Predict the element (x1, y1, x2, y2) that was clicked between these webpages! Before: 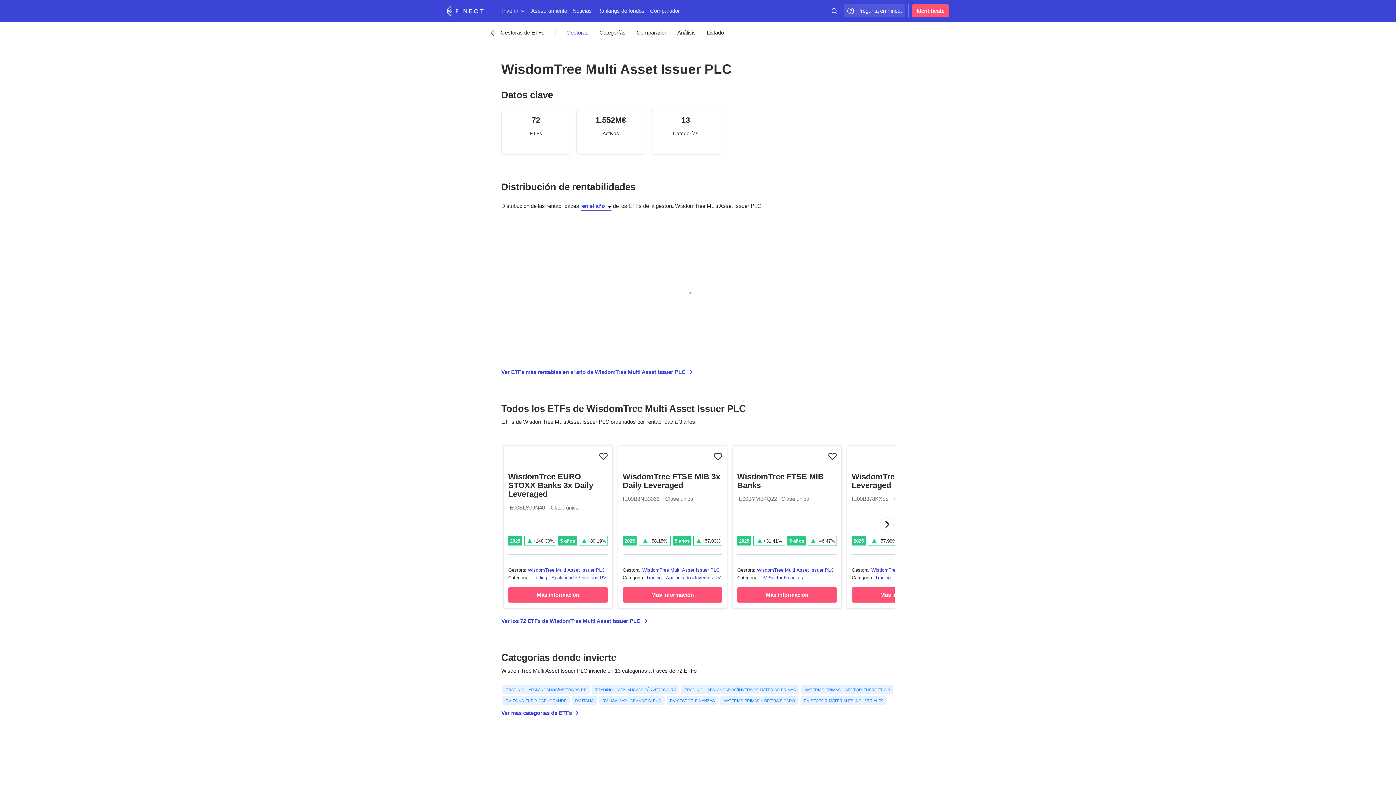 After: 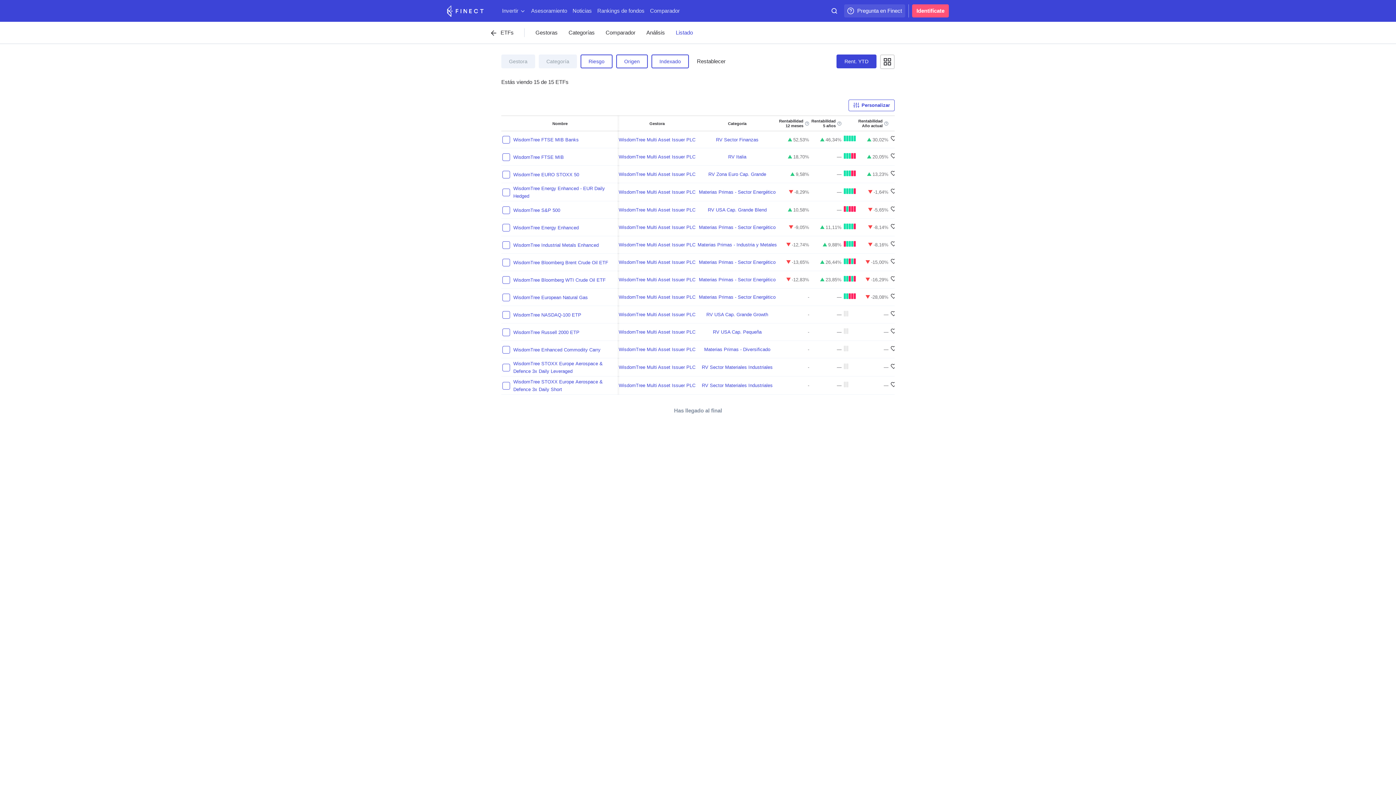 Action: label: Ver ETFs más rentables en el año de WisdomTree Multi Asset Issuer PLC bbox: (501, 368, 694, 376)